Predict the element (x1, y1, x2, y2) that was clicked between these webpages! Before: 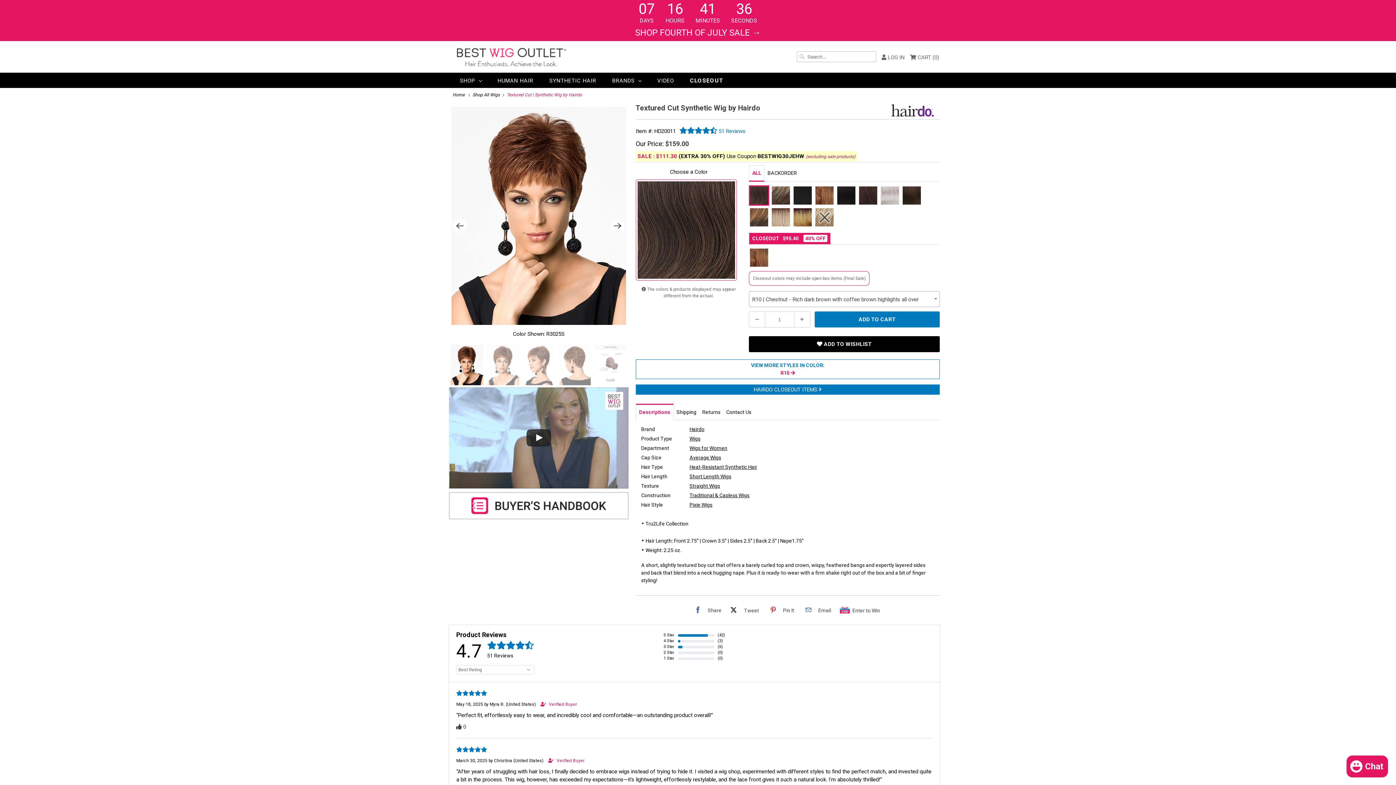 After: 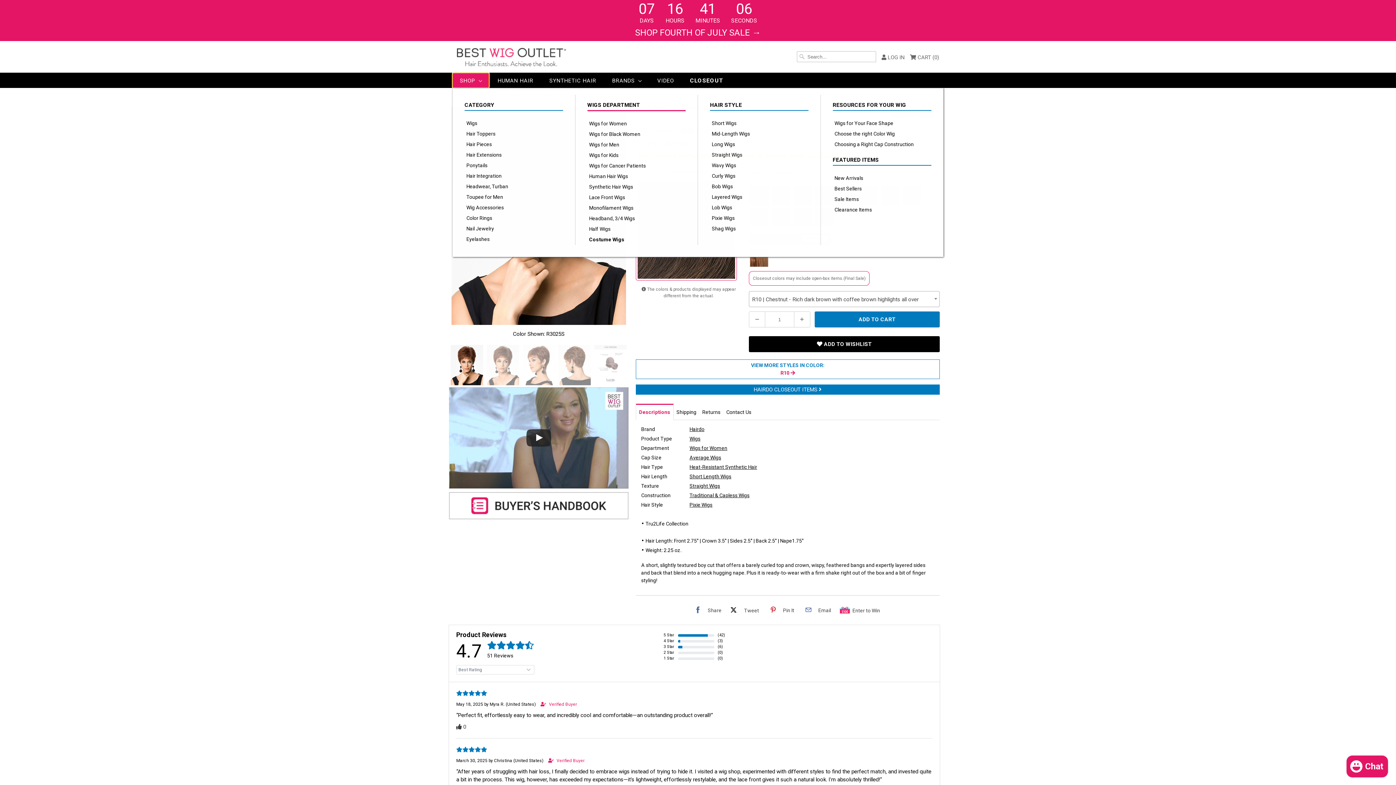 Action: label: SHOP bbox: (460, 76, 481, 84)